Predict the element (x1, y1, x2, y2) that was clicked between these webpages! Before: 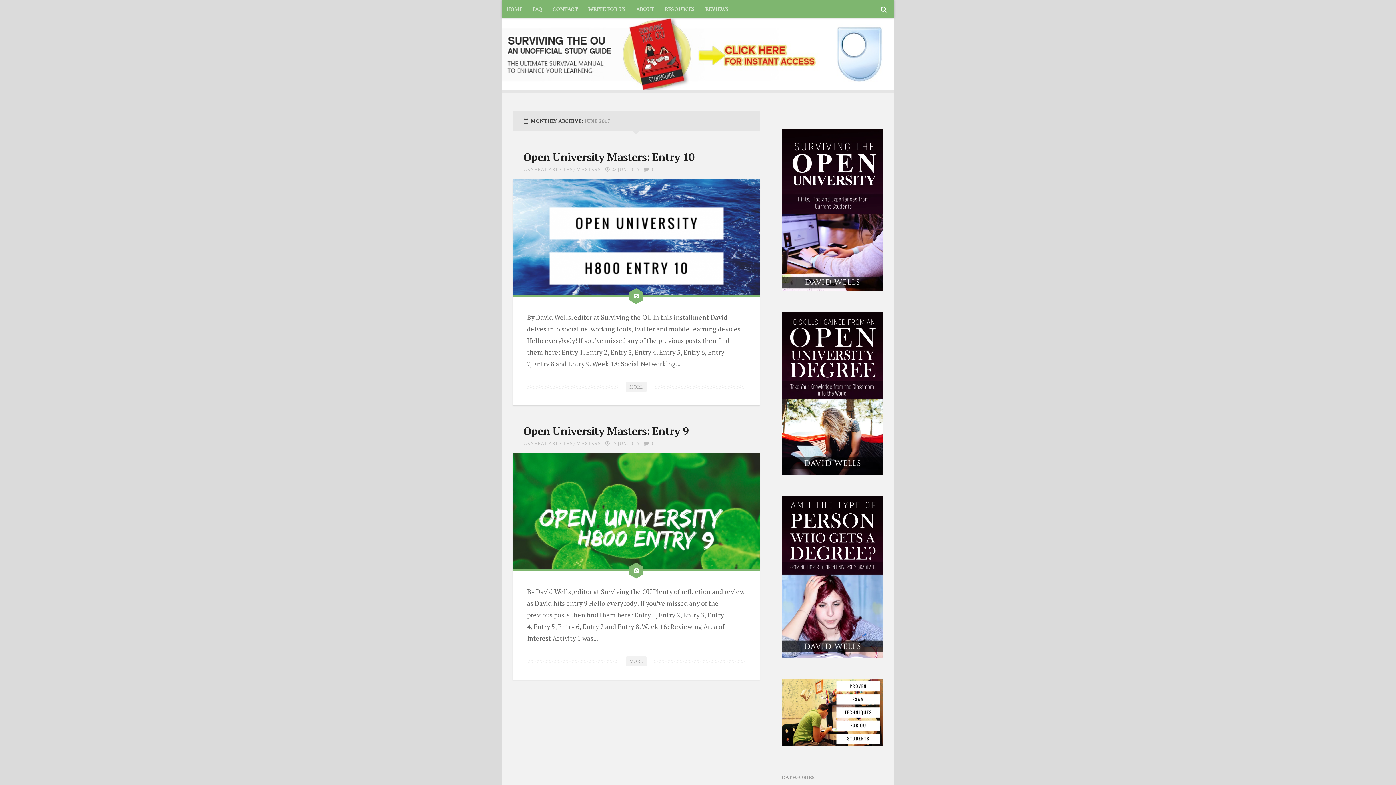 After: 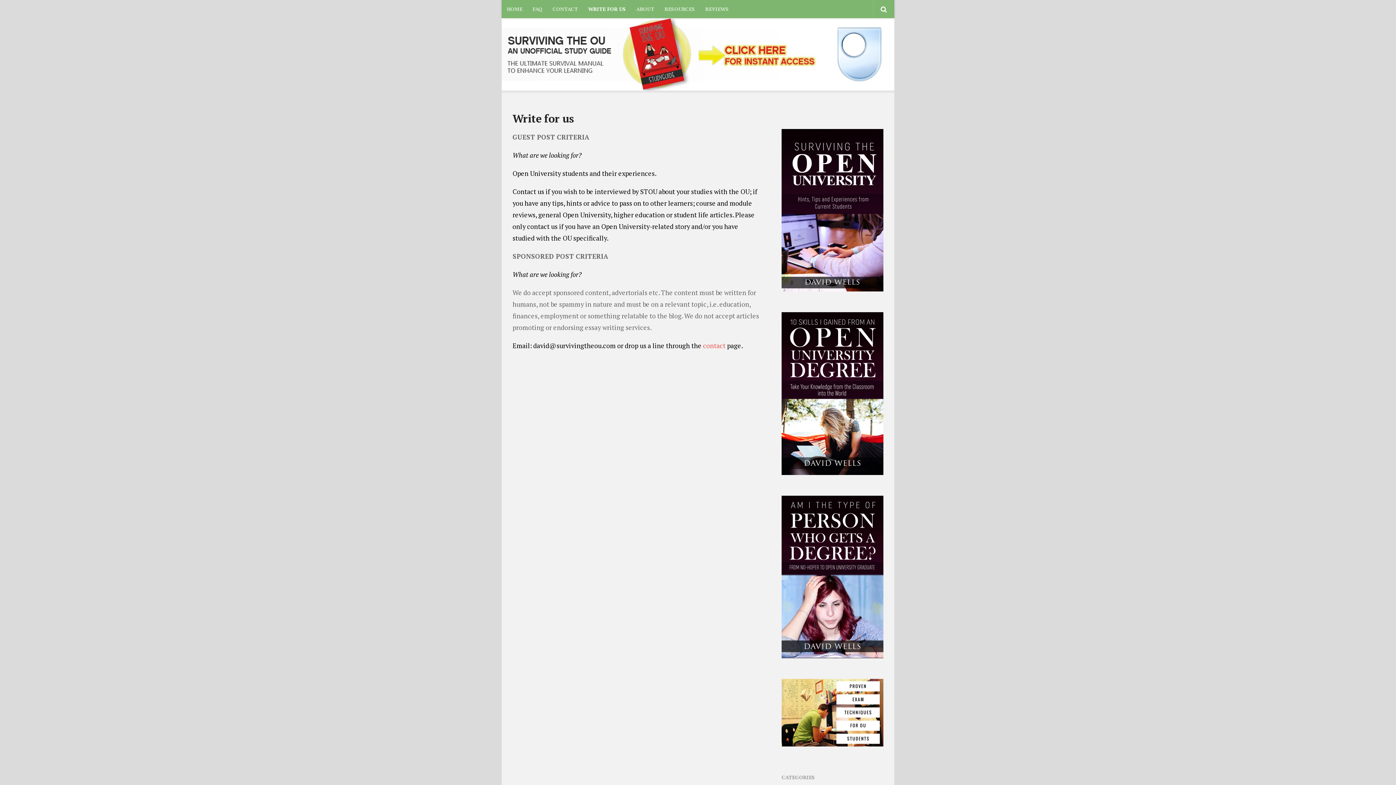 Action: bbox: (583, 0, 631, 18) label: WRITE FOR US